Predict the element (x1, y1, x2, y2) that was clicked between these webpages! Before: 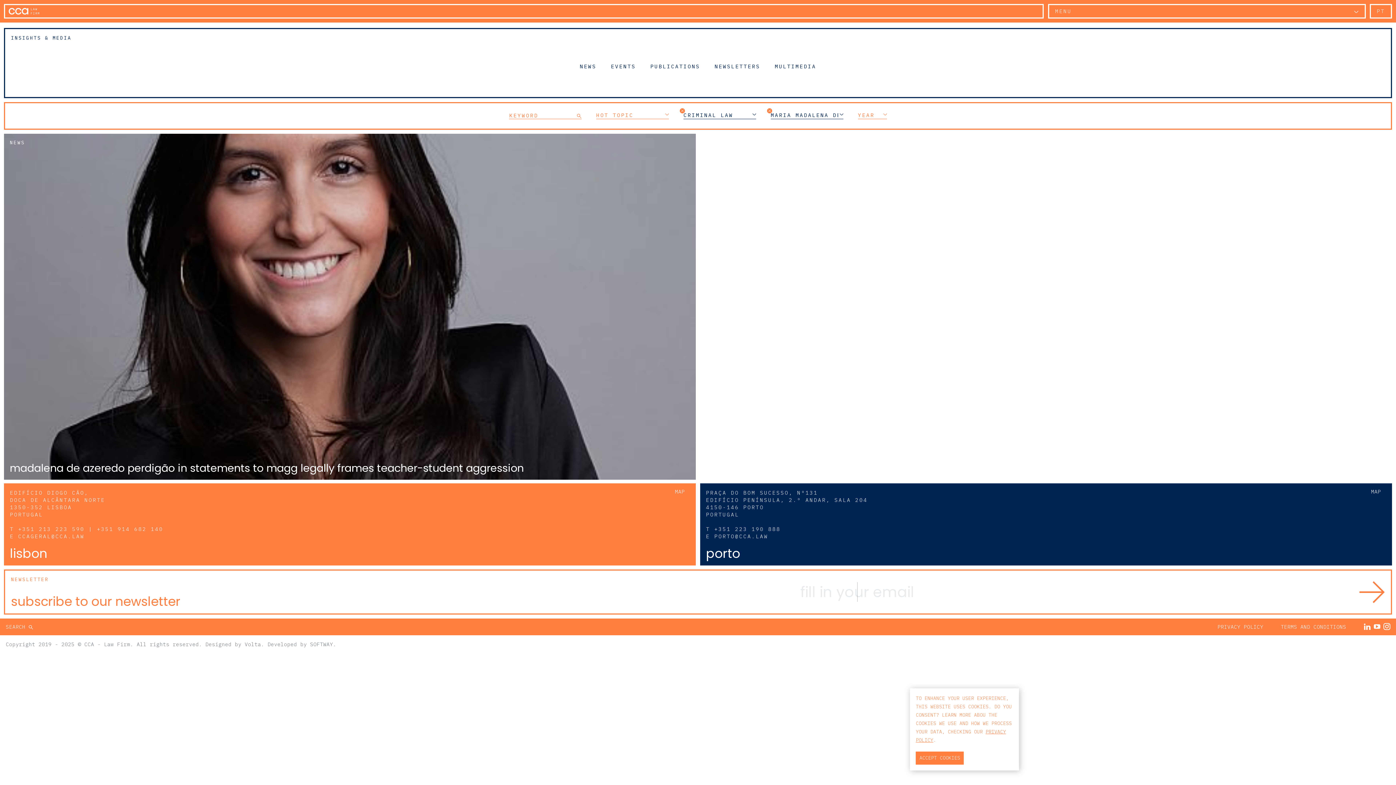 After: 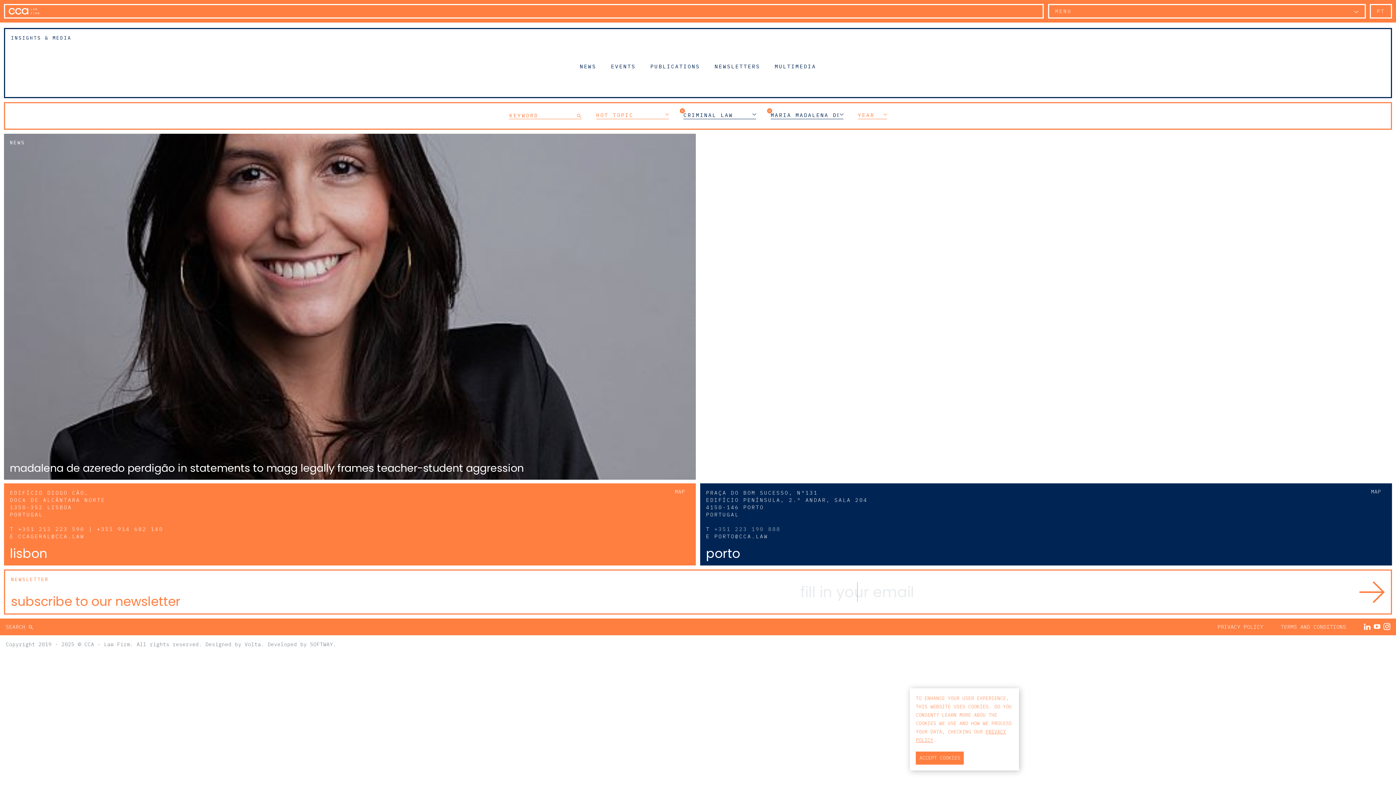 Action: label: +351 223 190 888 bbox: (714, 525, 780, 532)